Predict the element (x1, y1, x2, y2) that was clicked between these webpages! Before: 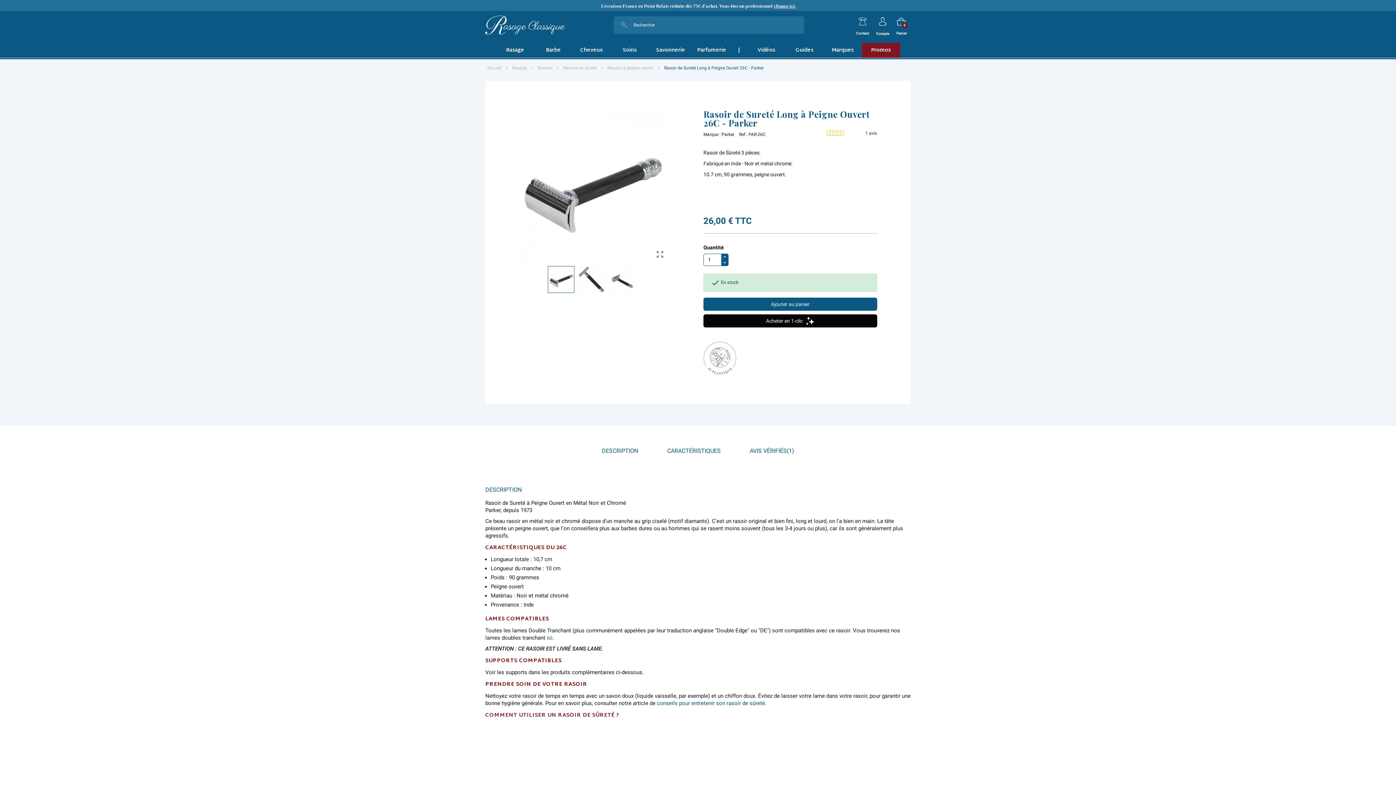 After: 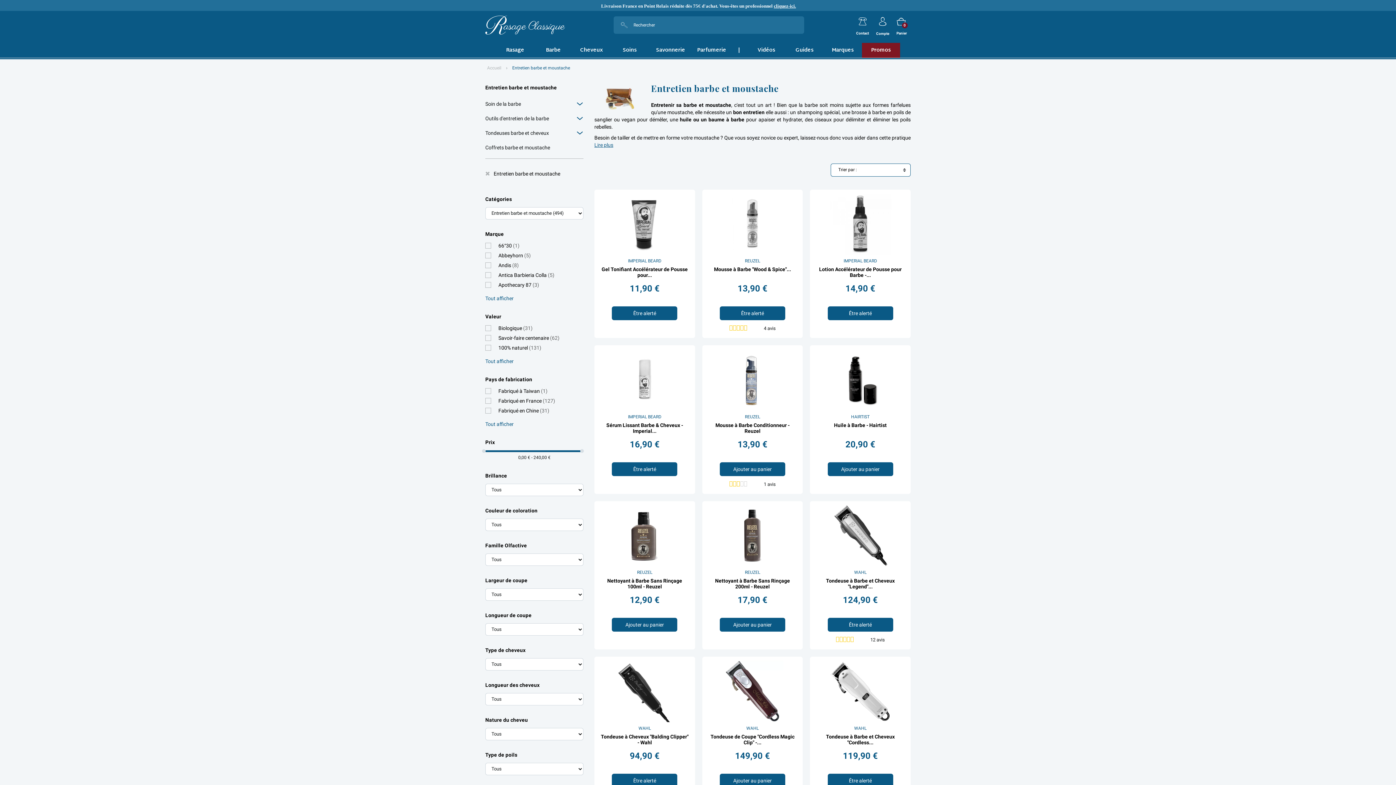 Action: label: Barbe bbox: (534, 43, 572, 57)